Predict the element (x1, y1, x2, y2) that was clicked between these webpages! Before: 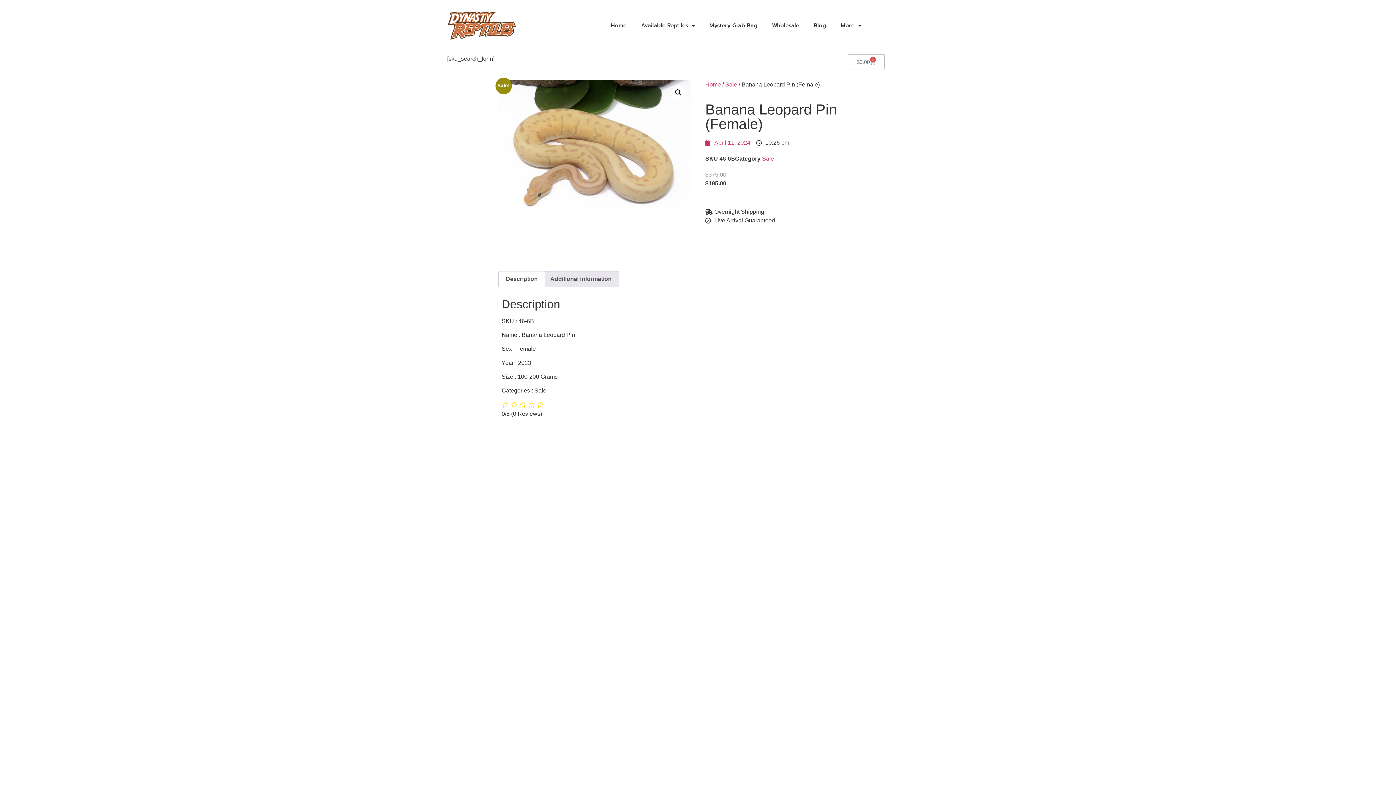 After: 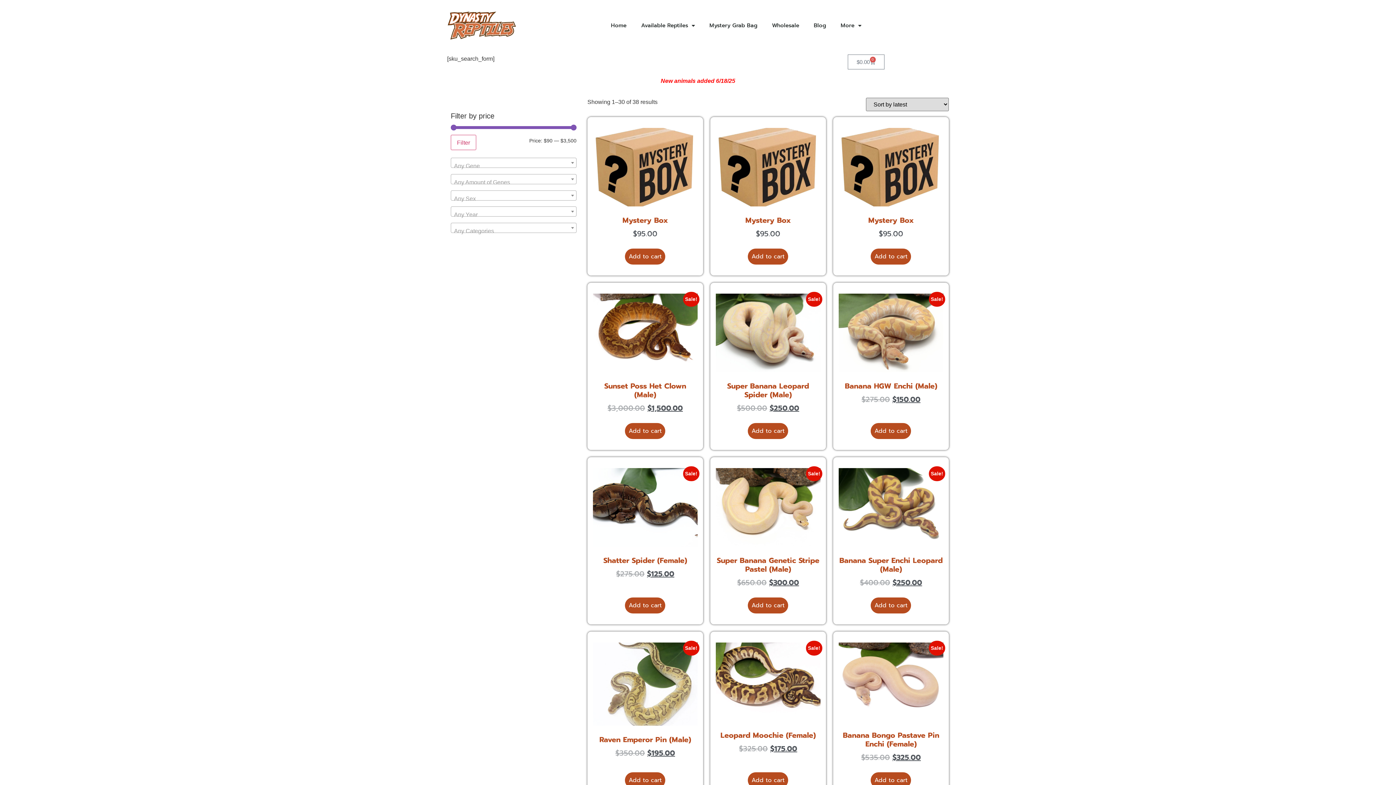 Action: bbox: (725, 81, 737, 87) label: Sale